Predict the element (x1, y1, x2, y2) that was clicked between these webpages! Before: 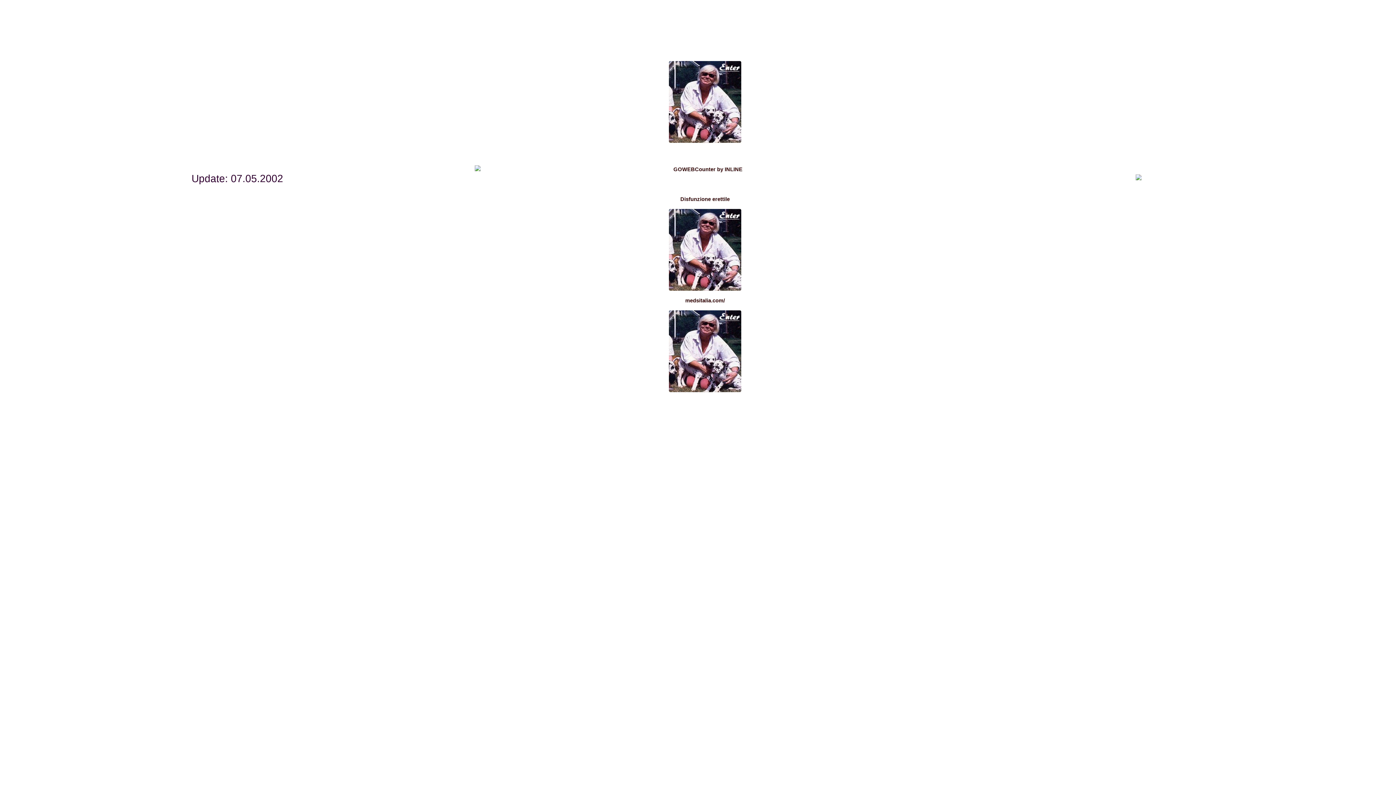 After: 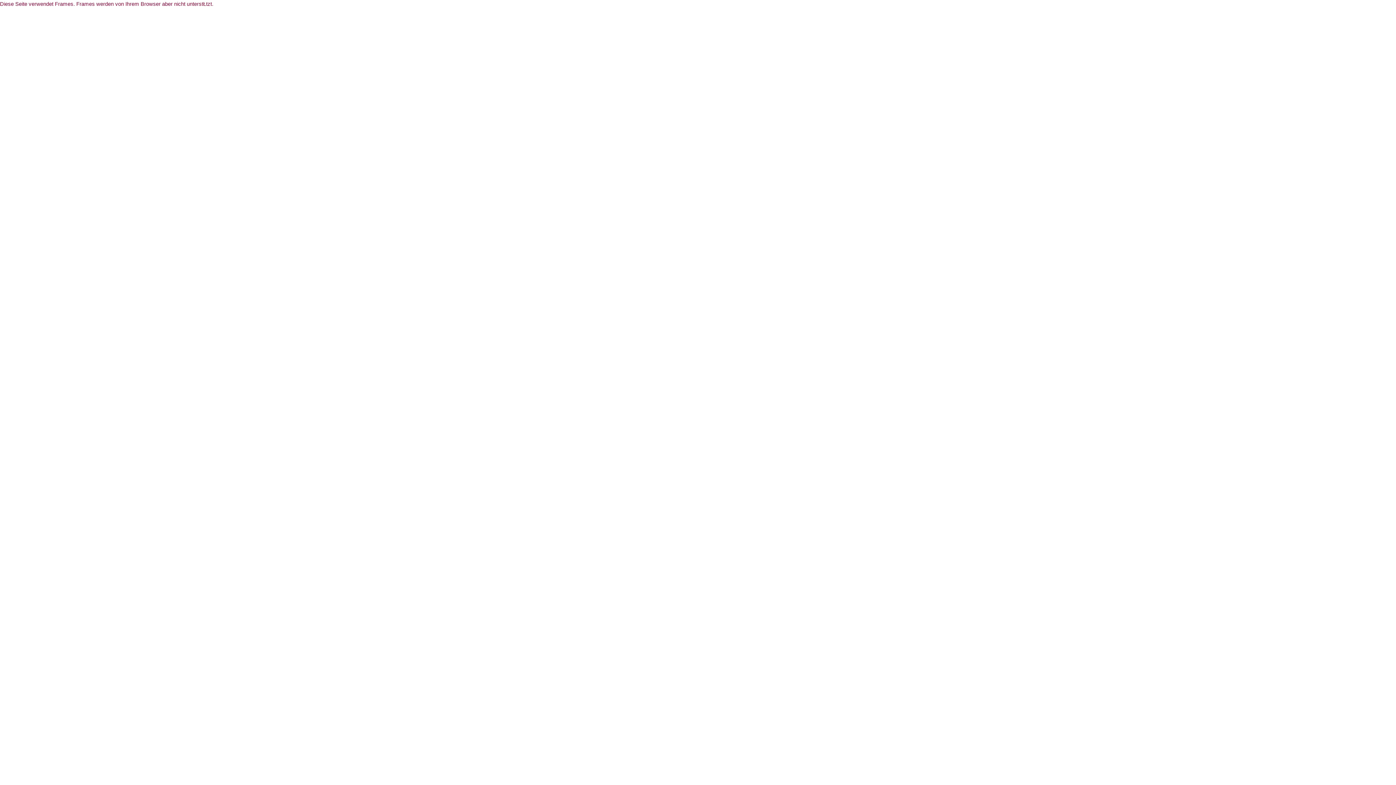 Action: bbox: (474, 61, 935, 142)